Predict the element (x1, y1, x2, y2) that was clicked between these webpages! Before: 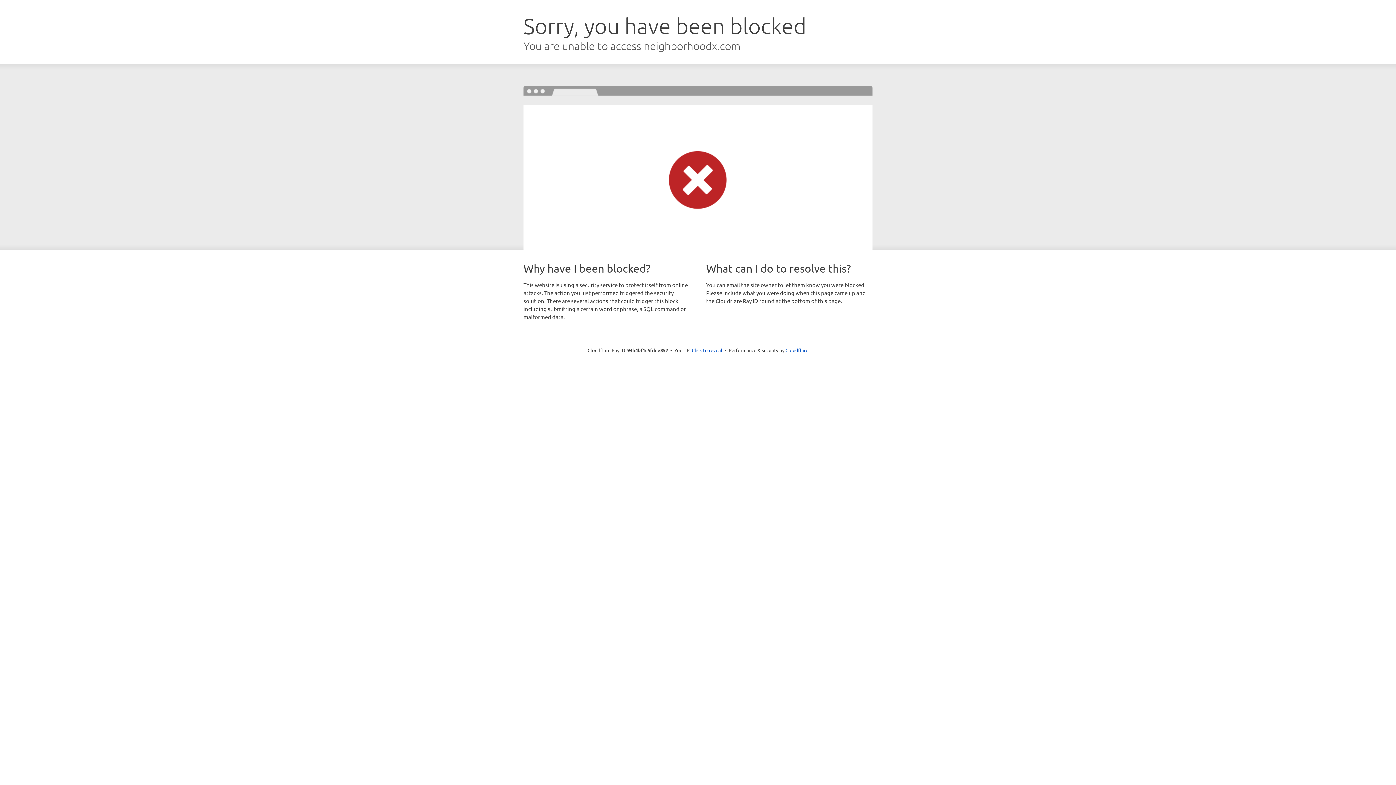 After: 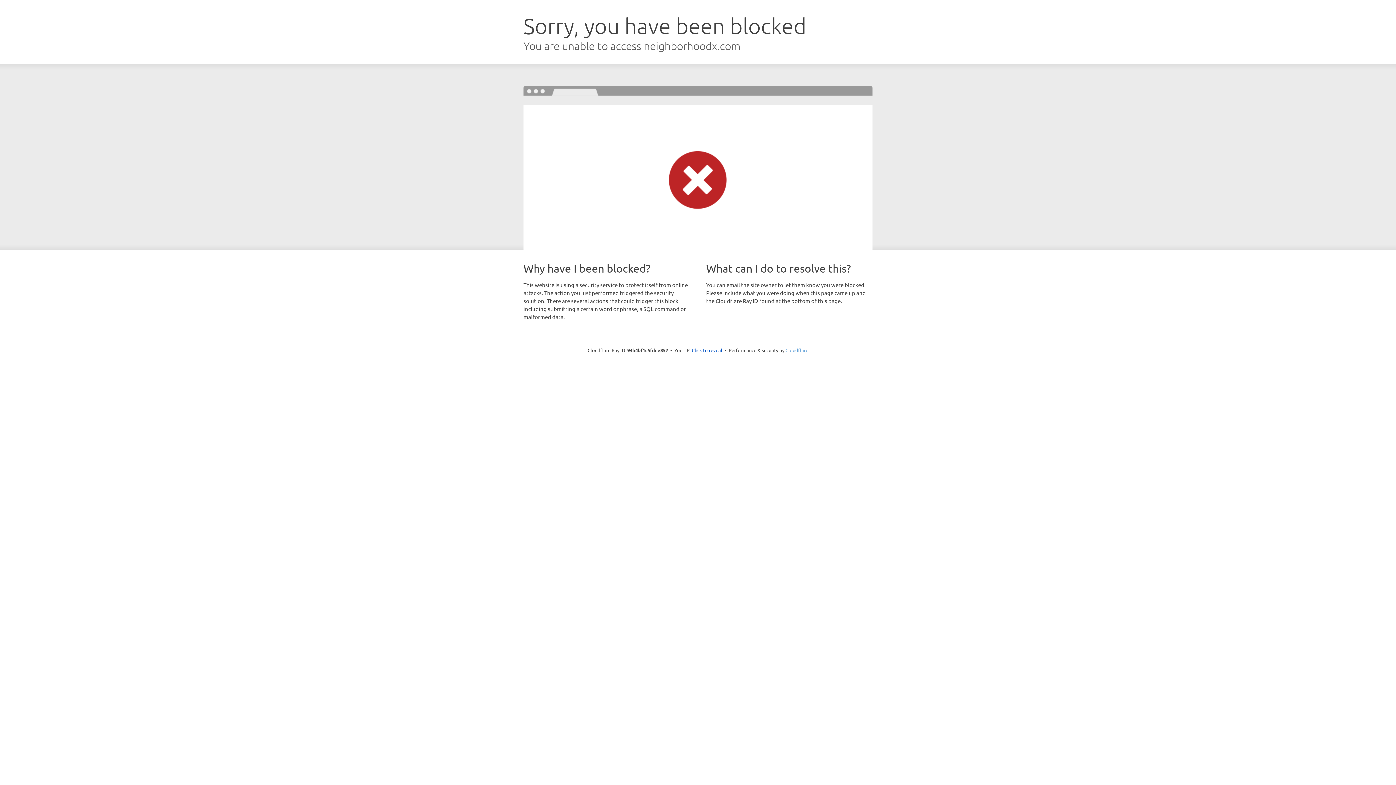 Action: label: Cloudflare bbox: (785, 347, 808, 353)